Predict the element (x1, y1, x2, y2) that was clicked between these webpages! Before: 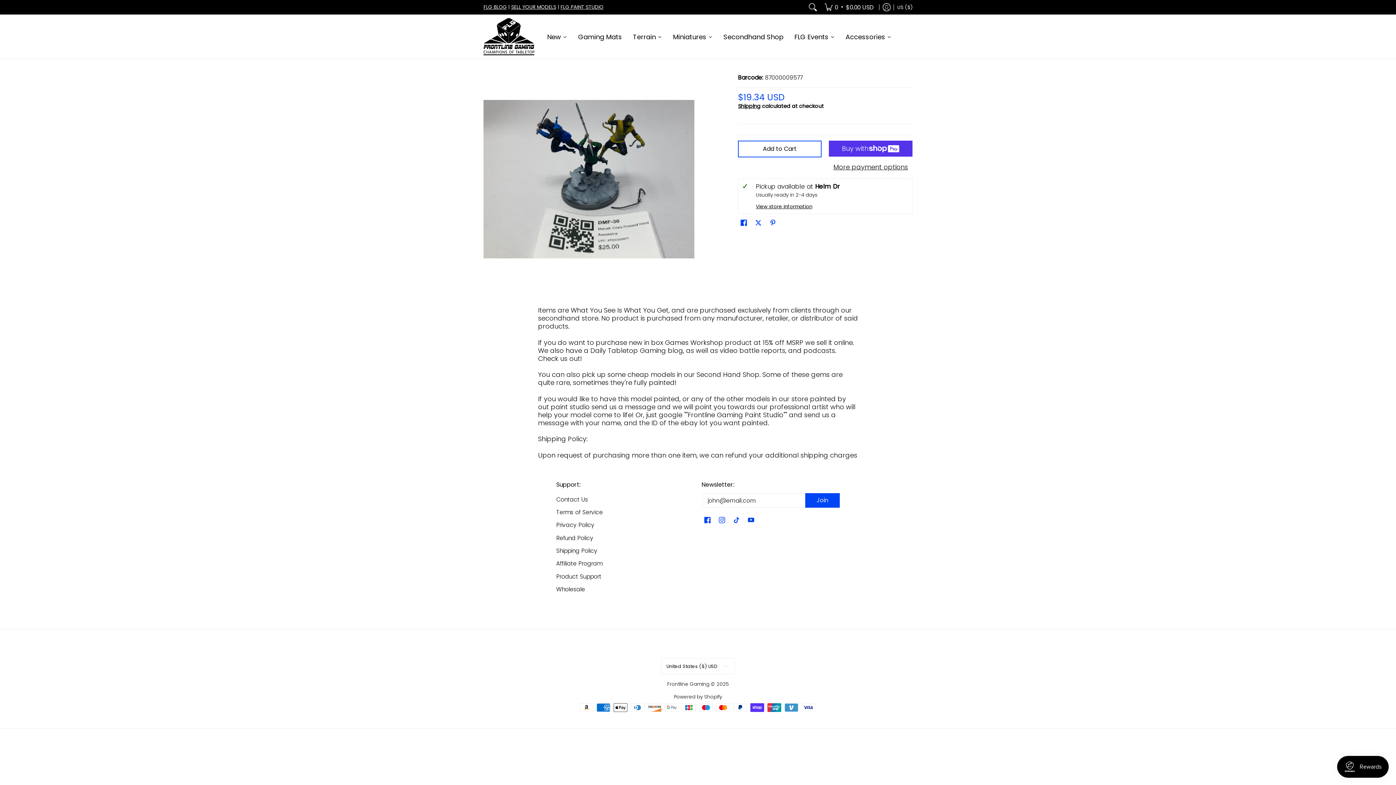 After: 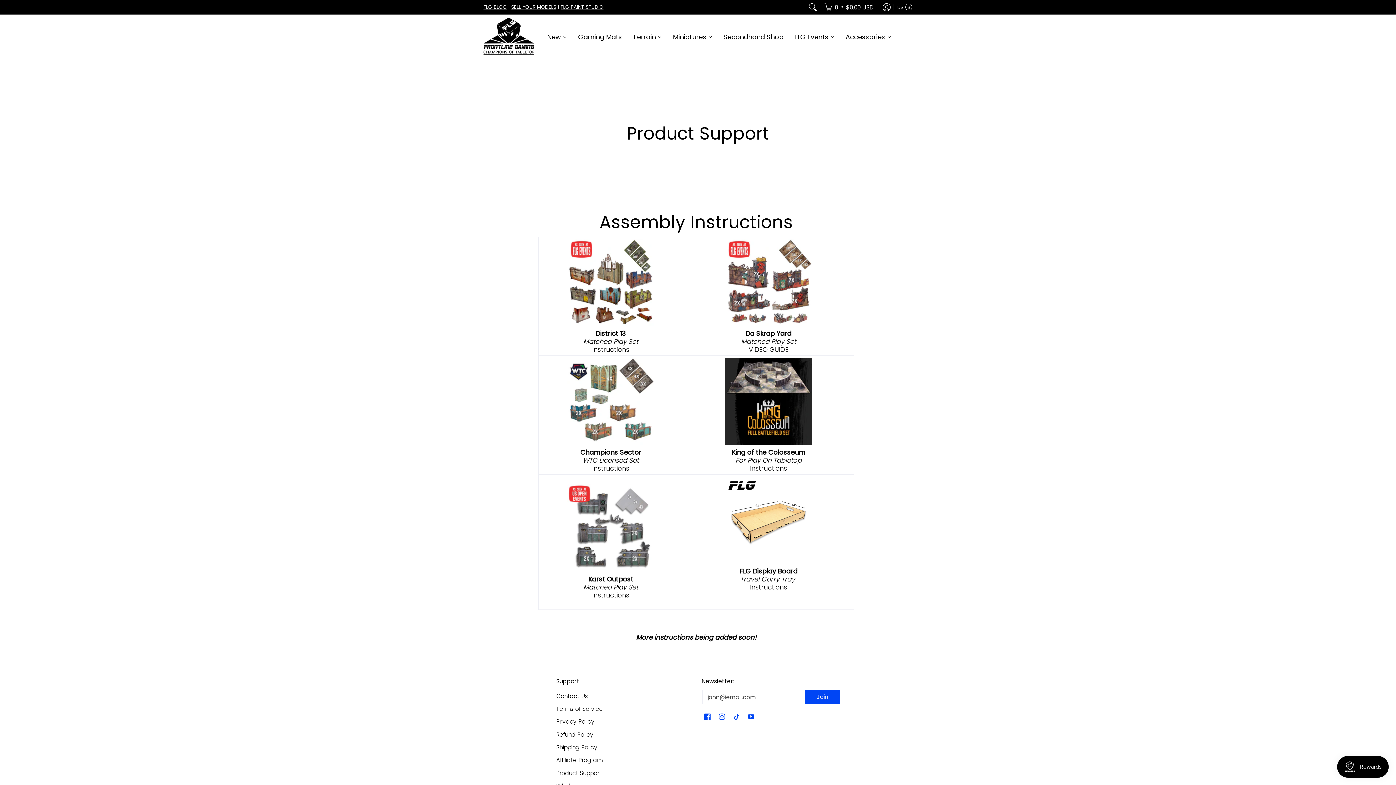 Action: bbox: (556, 570, 694, 583) label: Product Support